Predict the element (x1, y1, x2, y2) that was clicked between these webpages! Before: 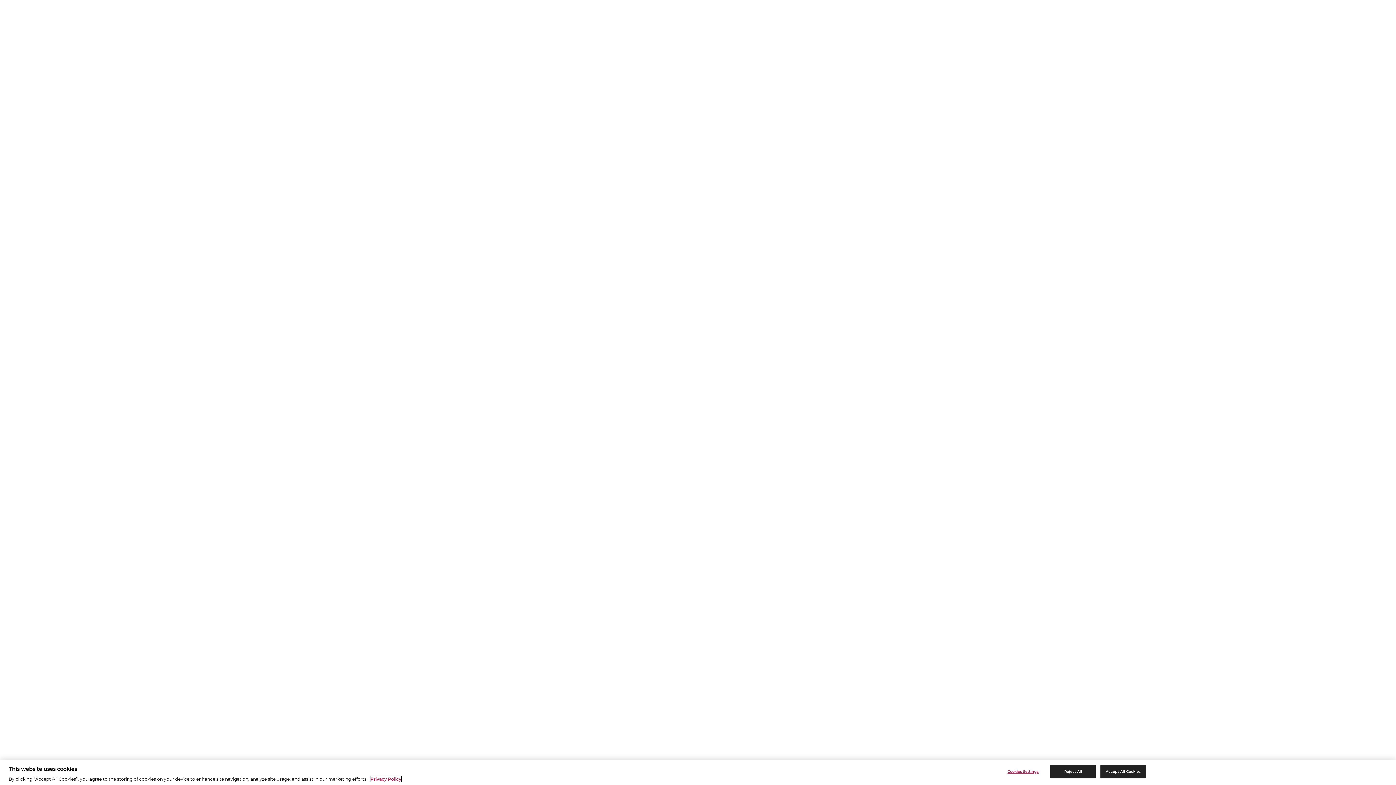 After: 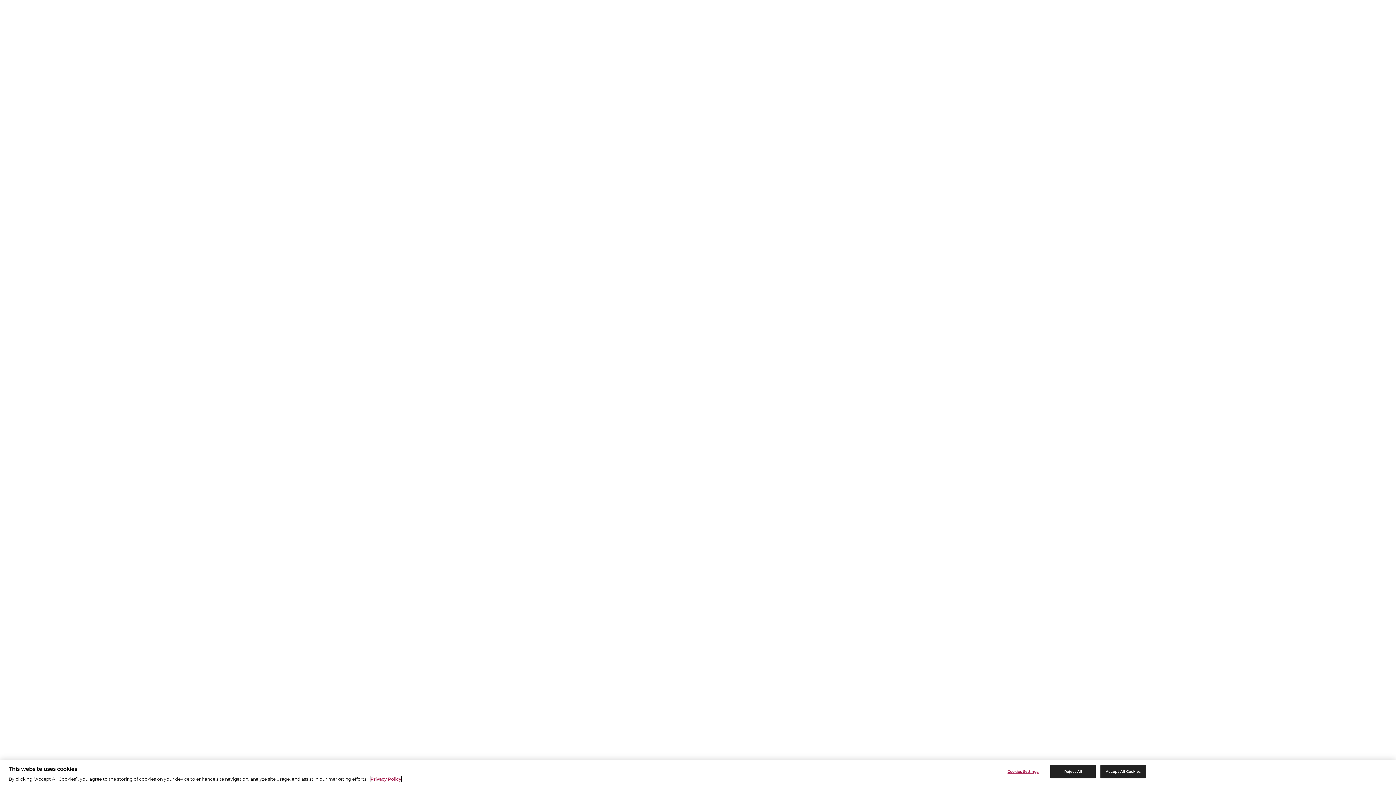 Action: bbox: (370, 776, 401, 782) label: More information about your privacy, opens in a new tab